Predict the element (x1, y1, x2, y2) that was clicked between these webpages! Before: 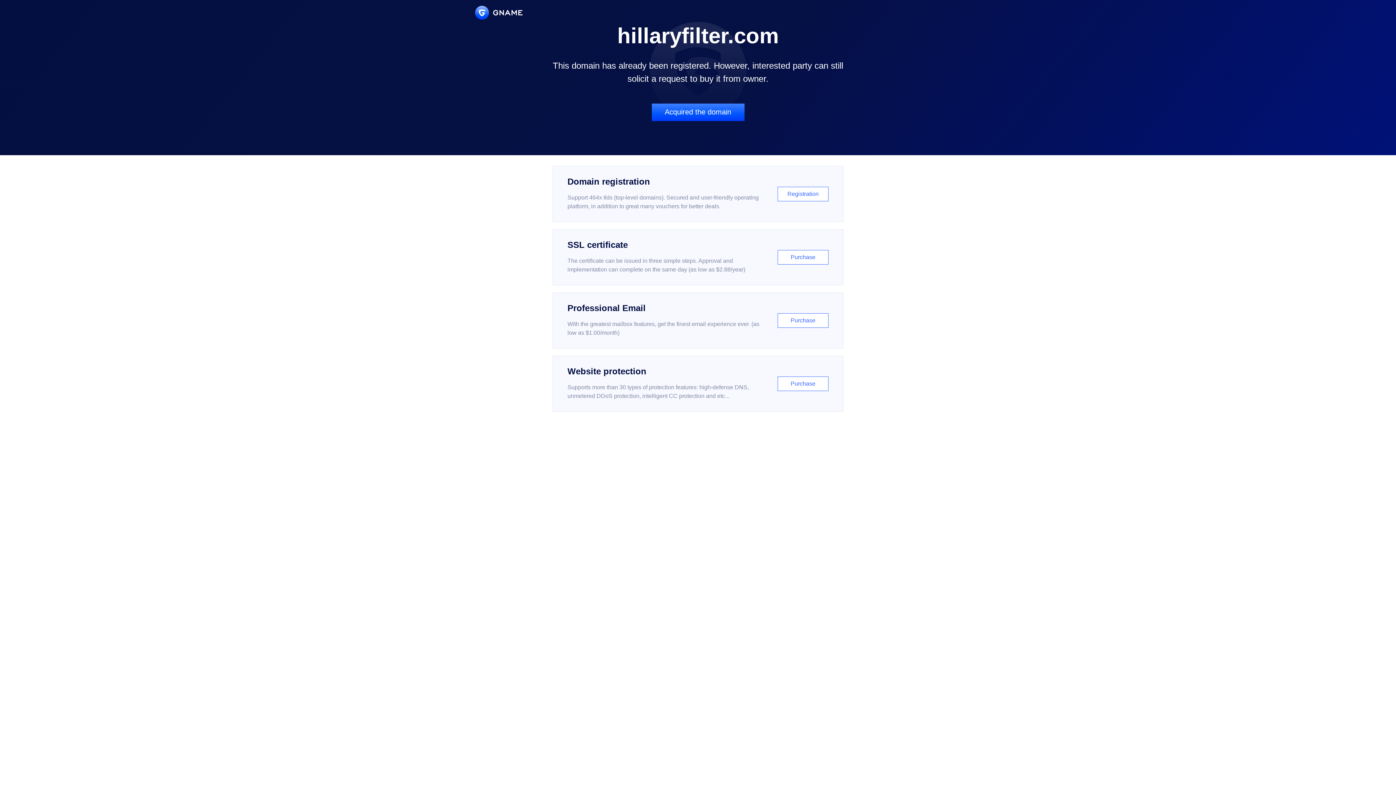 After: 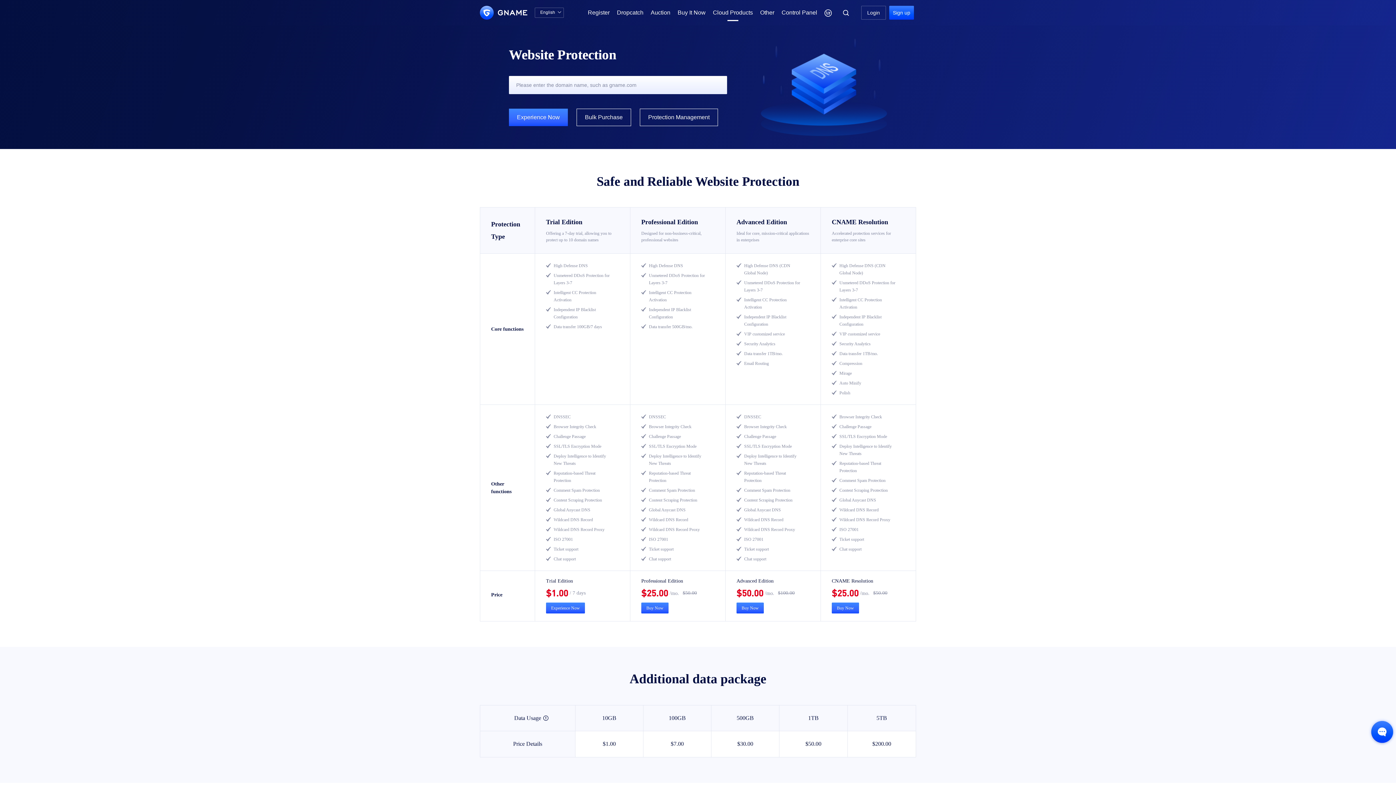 Action: bbox: (552, 356, 843, 412) label: Website protection

Supports more than 30 types of protection features: high-defense DNS, unmetered DDoS protection, intelligent CC protection and etc...

Purchase